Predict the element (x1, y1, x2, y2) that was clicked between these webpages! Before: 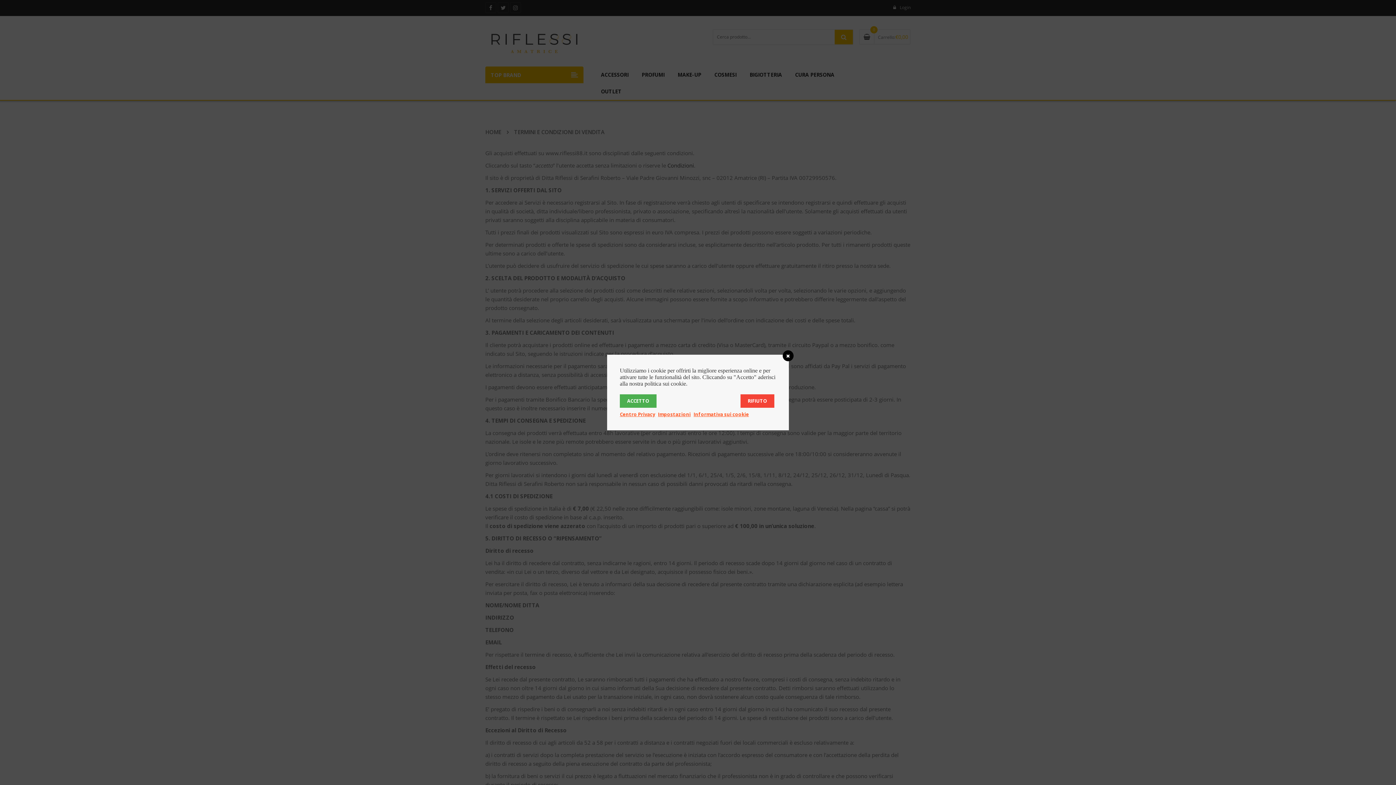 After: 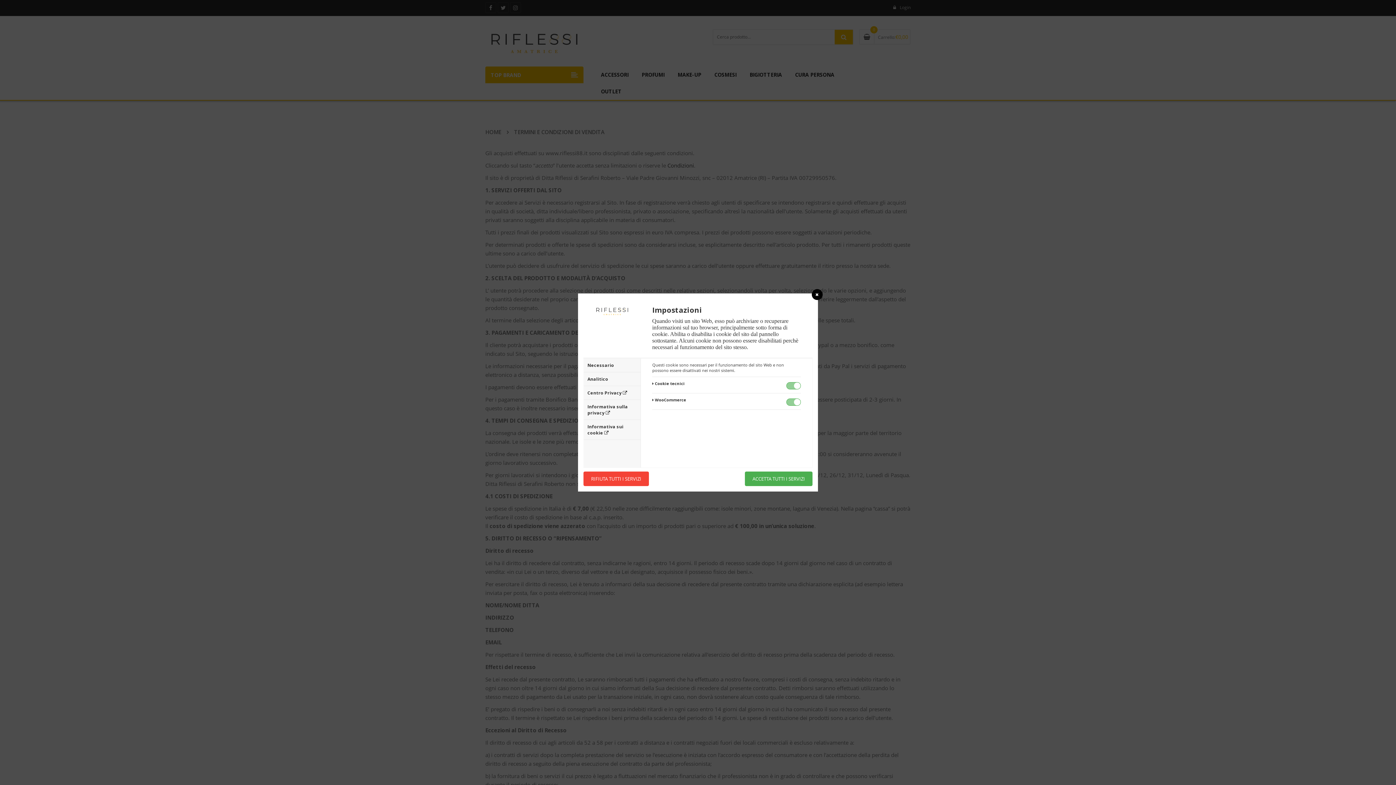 Action: label: Impostazioni bbox: (658, 411, 690, 417)